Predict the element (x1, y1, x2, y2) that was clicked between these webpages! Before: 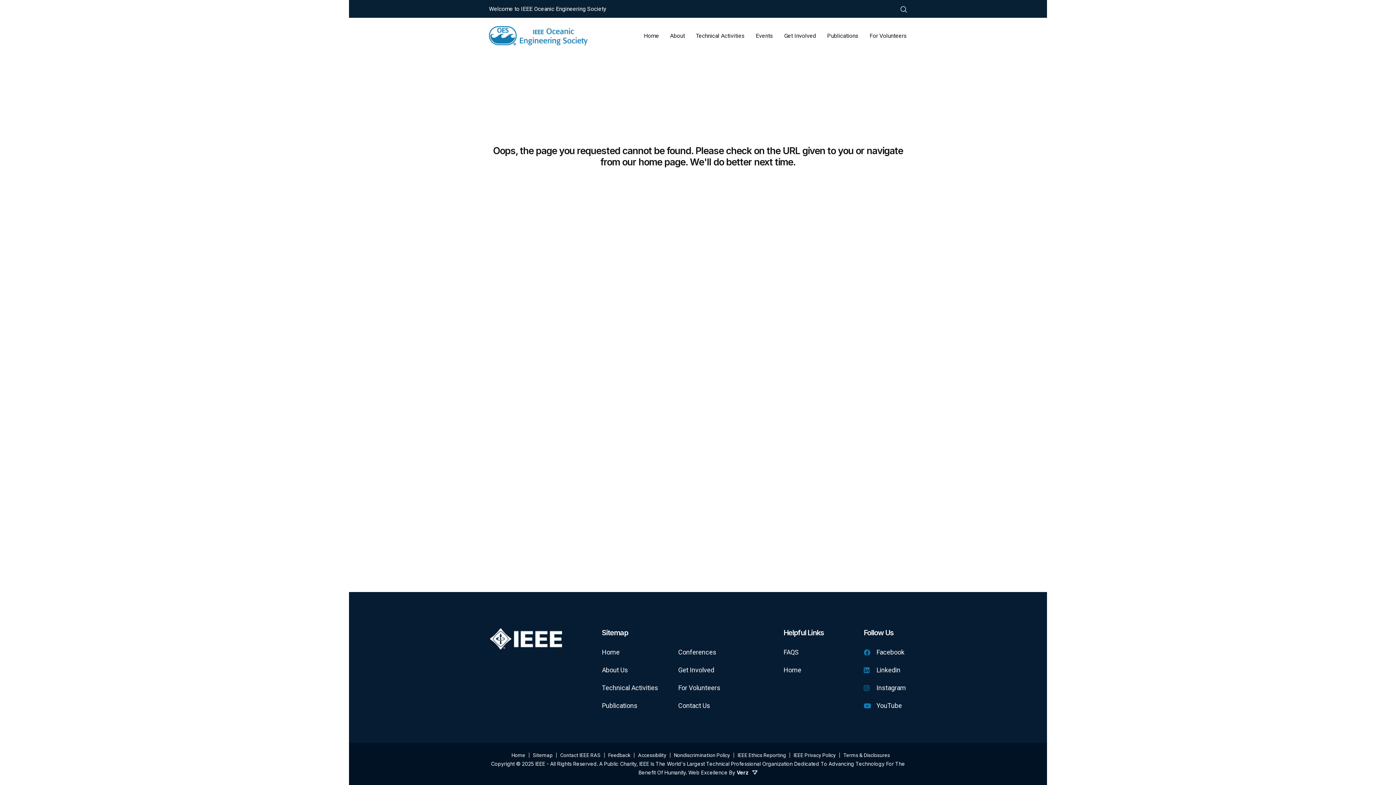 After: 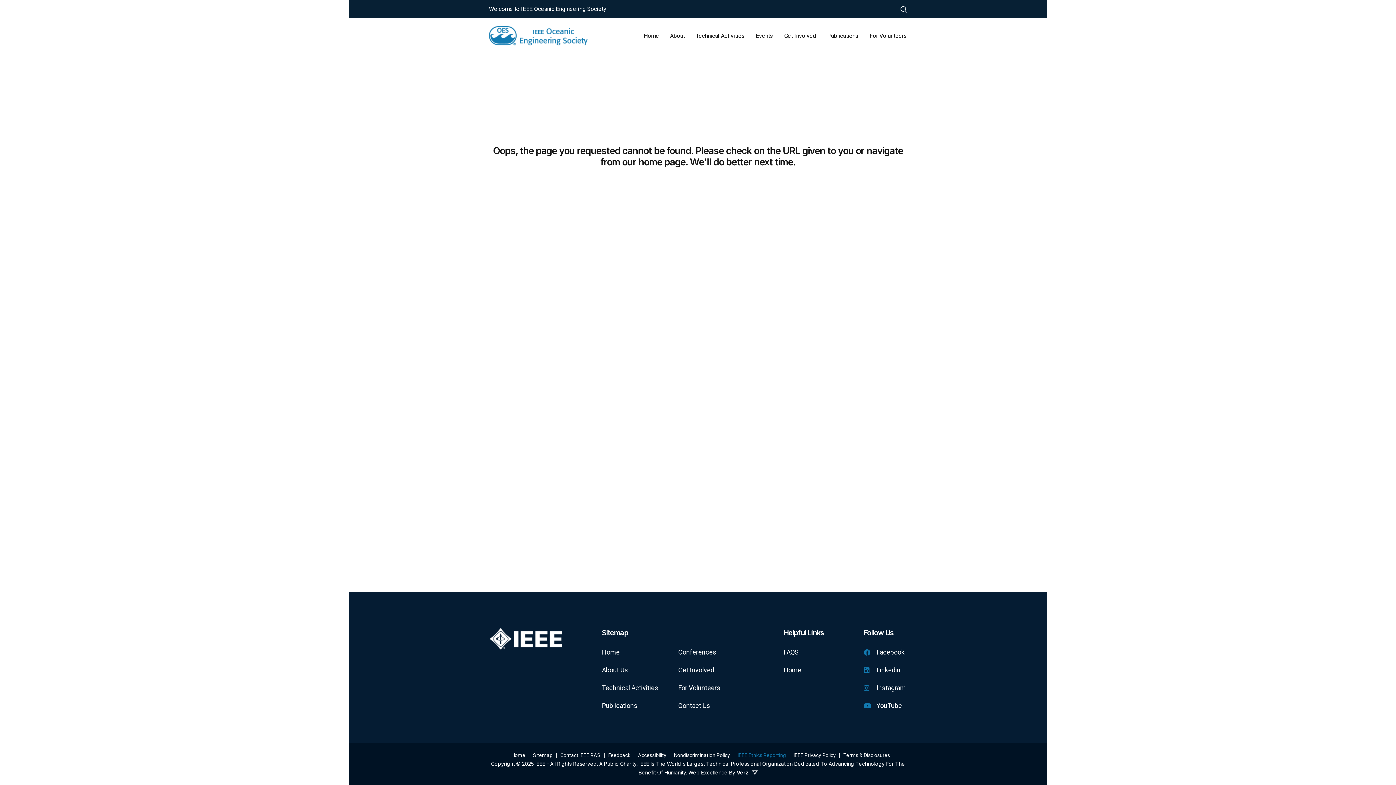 Action: bbox: (737, 753, 786, 758) label: IEEE Ethics Reporting